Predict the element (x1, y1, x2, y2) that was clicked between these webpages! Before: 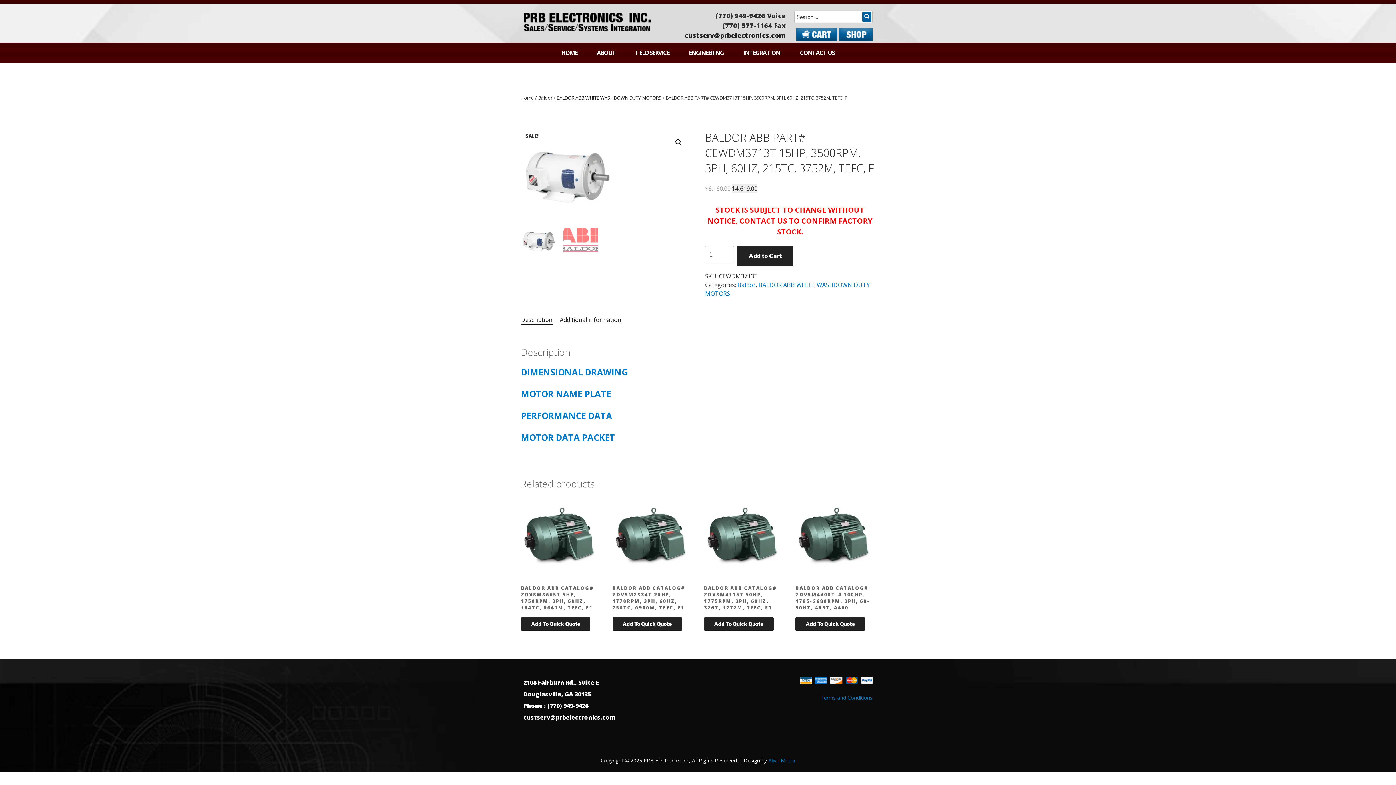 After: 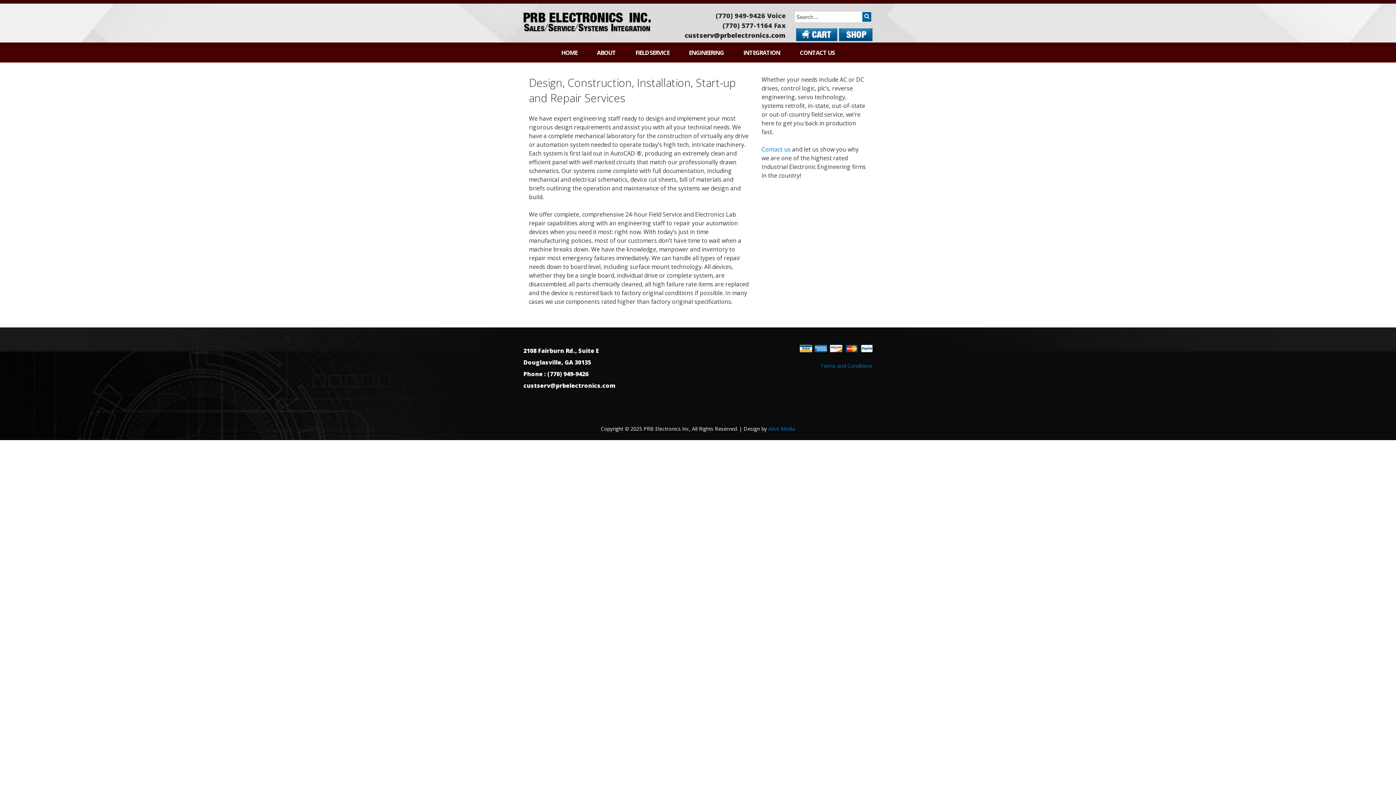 Action: label: FIELD SERVICE bbox: (626, 46, 678, 58)